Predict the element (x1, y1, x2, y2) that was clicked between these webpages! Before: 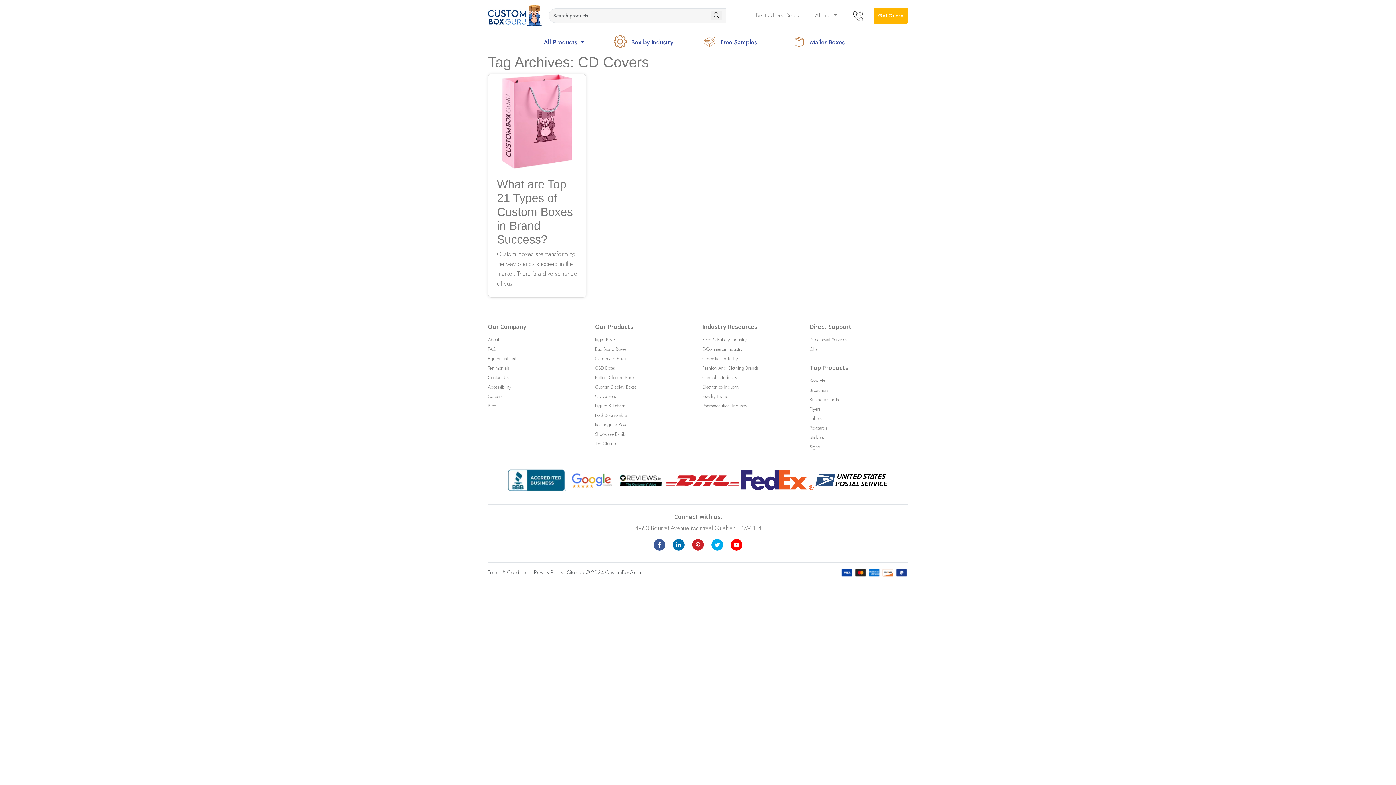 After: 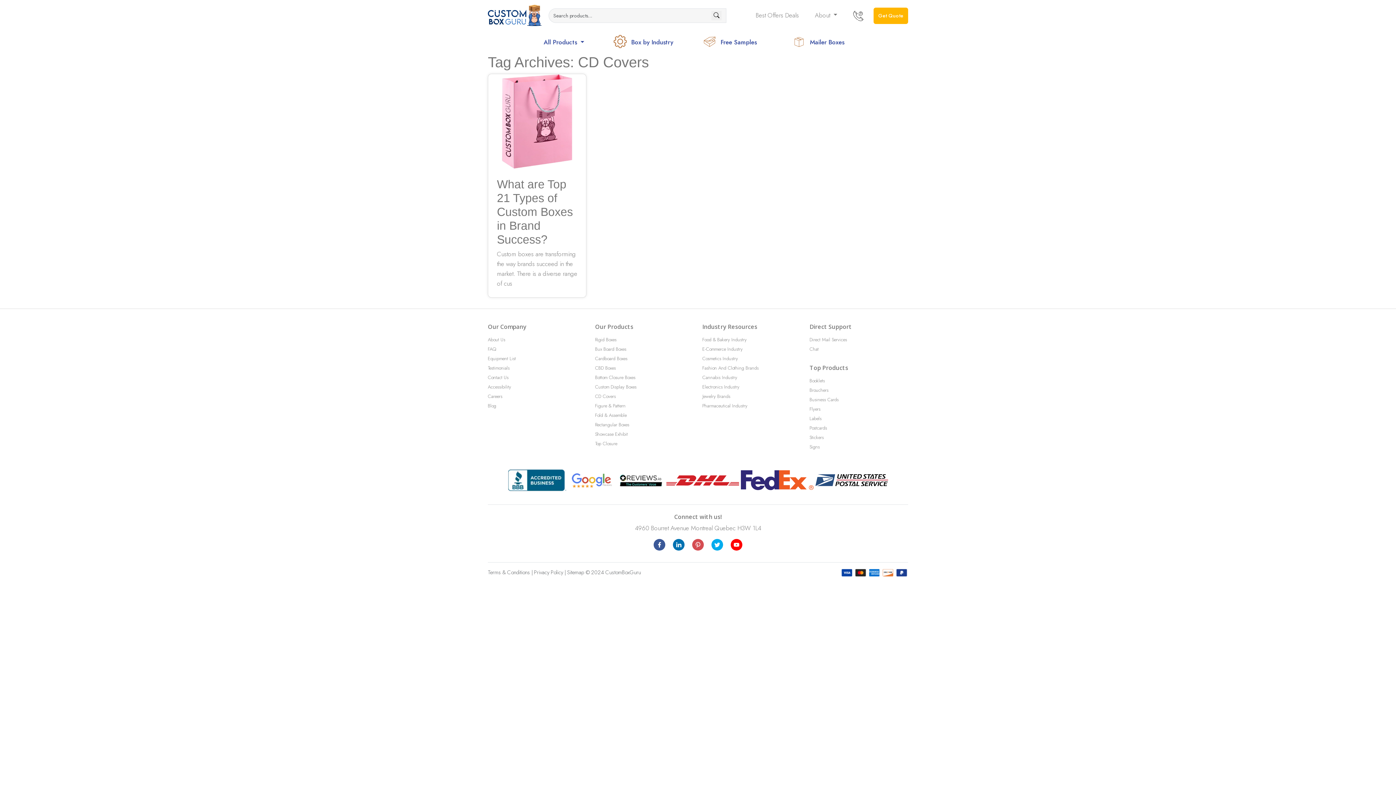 Action: bbox: (692, 539, 704, 550)